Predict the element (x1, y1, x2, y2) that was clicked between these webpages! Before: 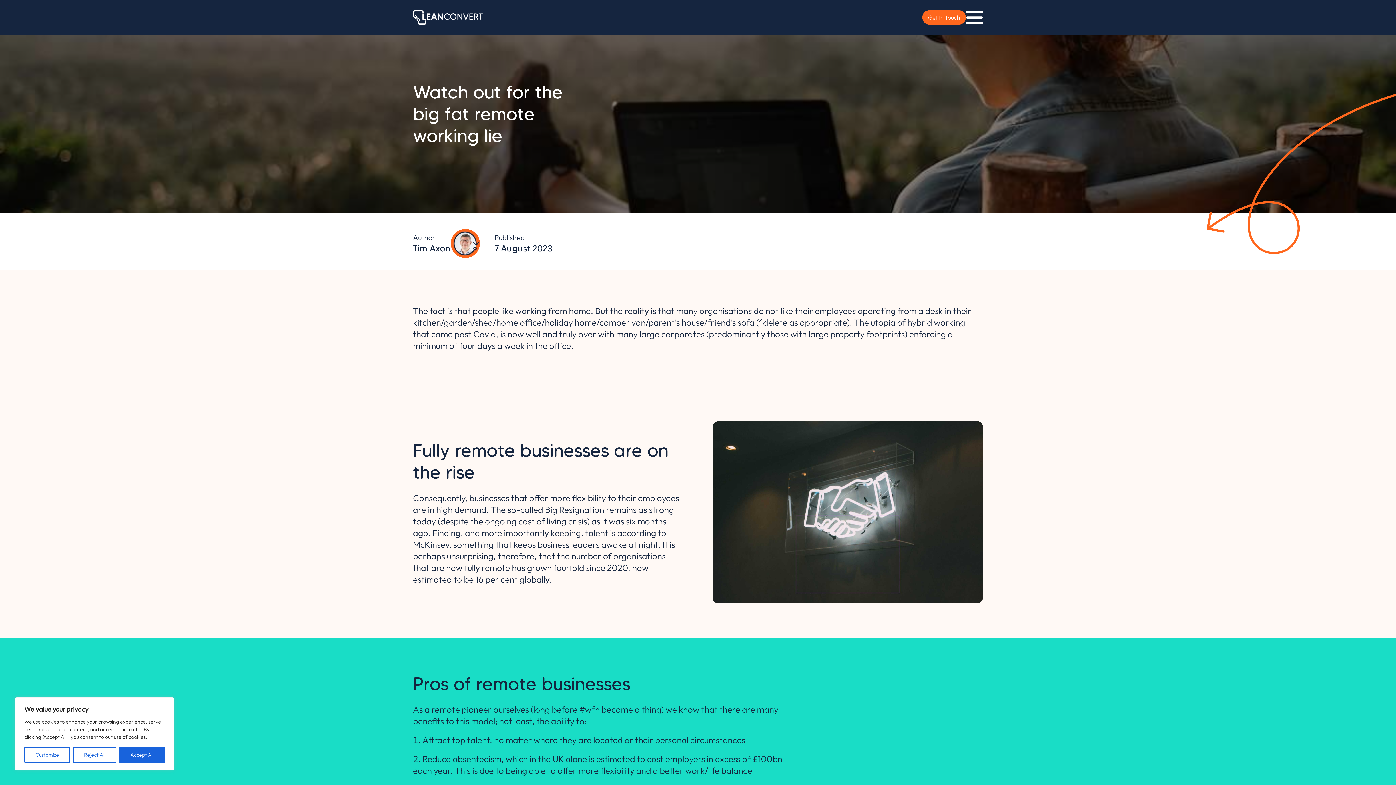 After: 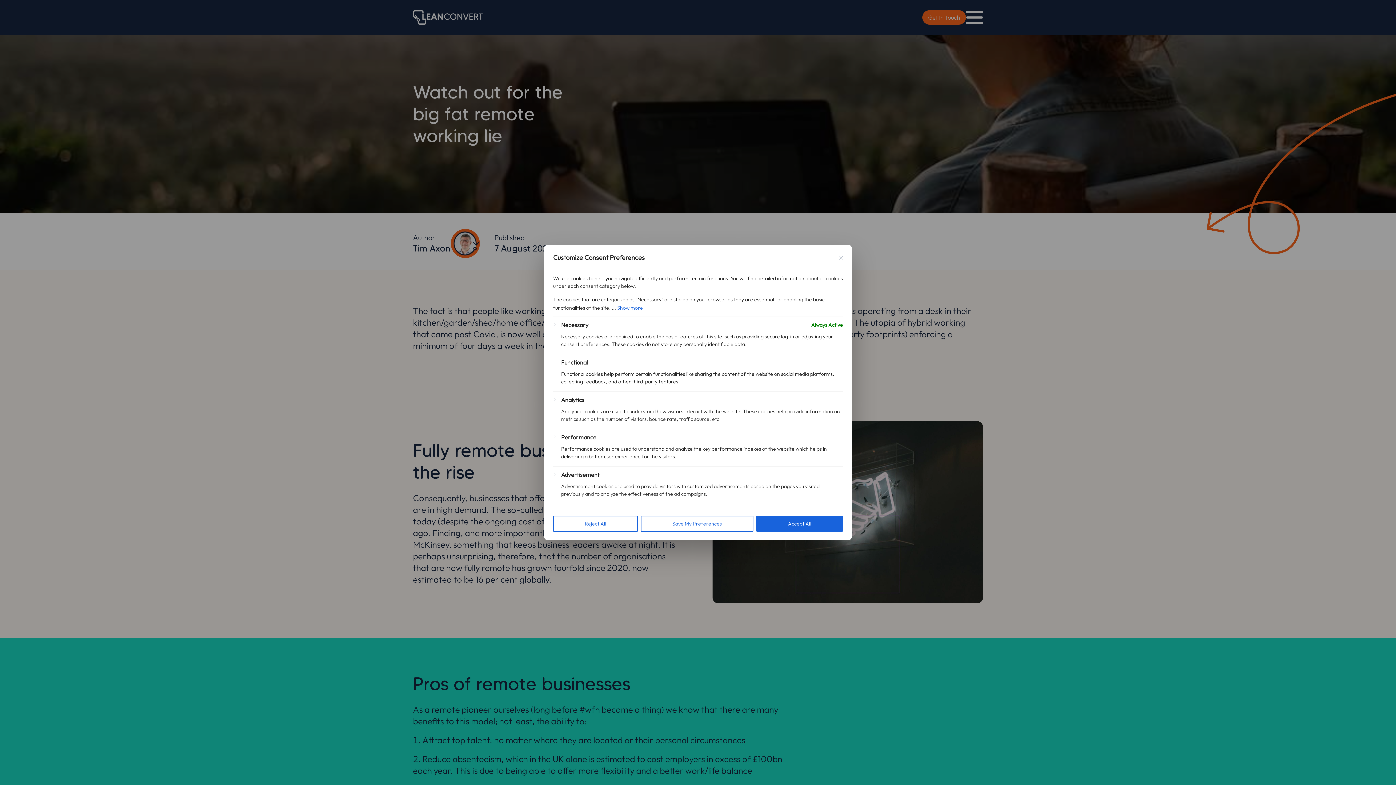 Action: label: Customize bbox: (24, 747, 70, 763)